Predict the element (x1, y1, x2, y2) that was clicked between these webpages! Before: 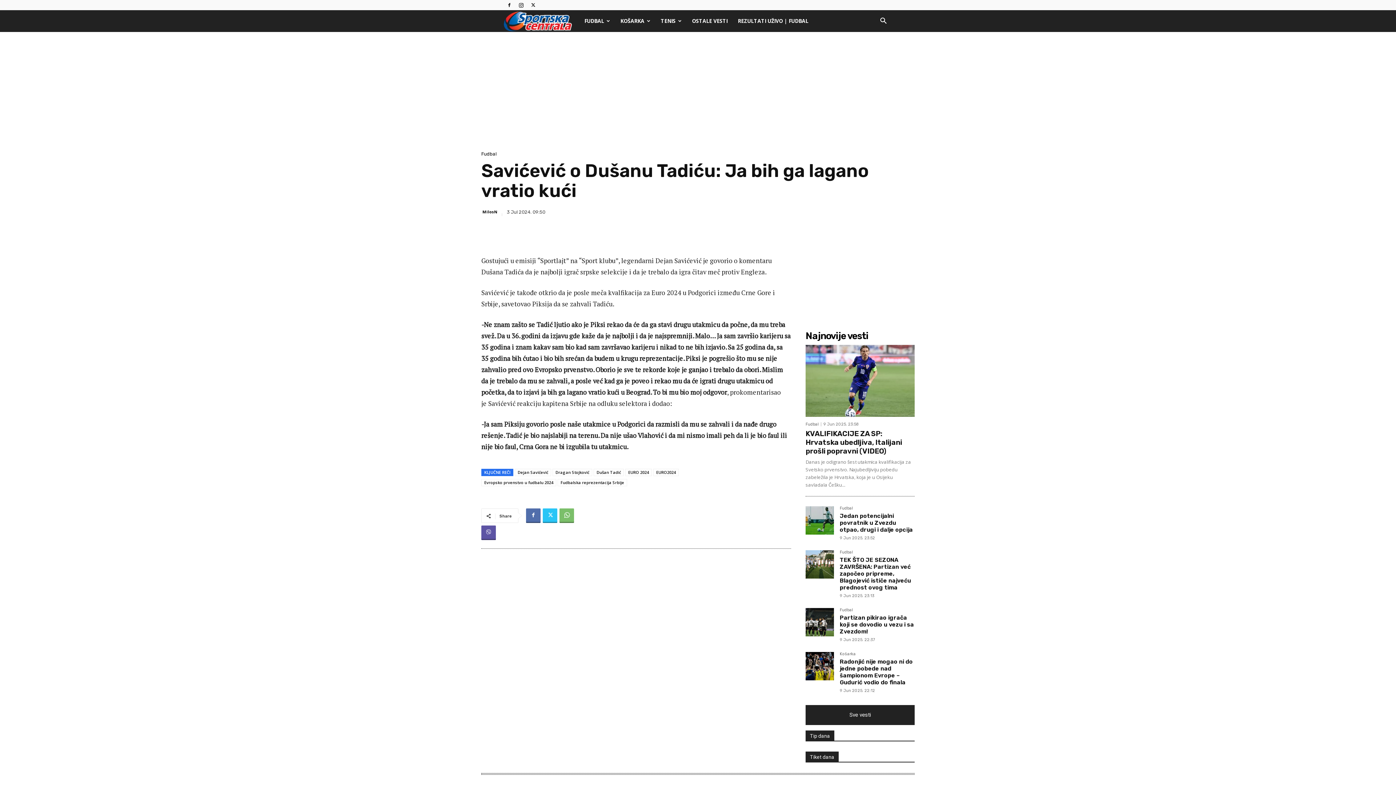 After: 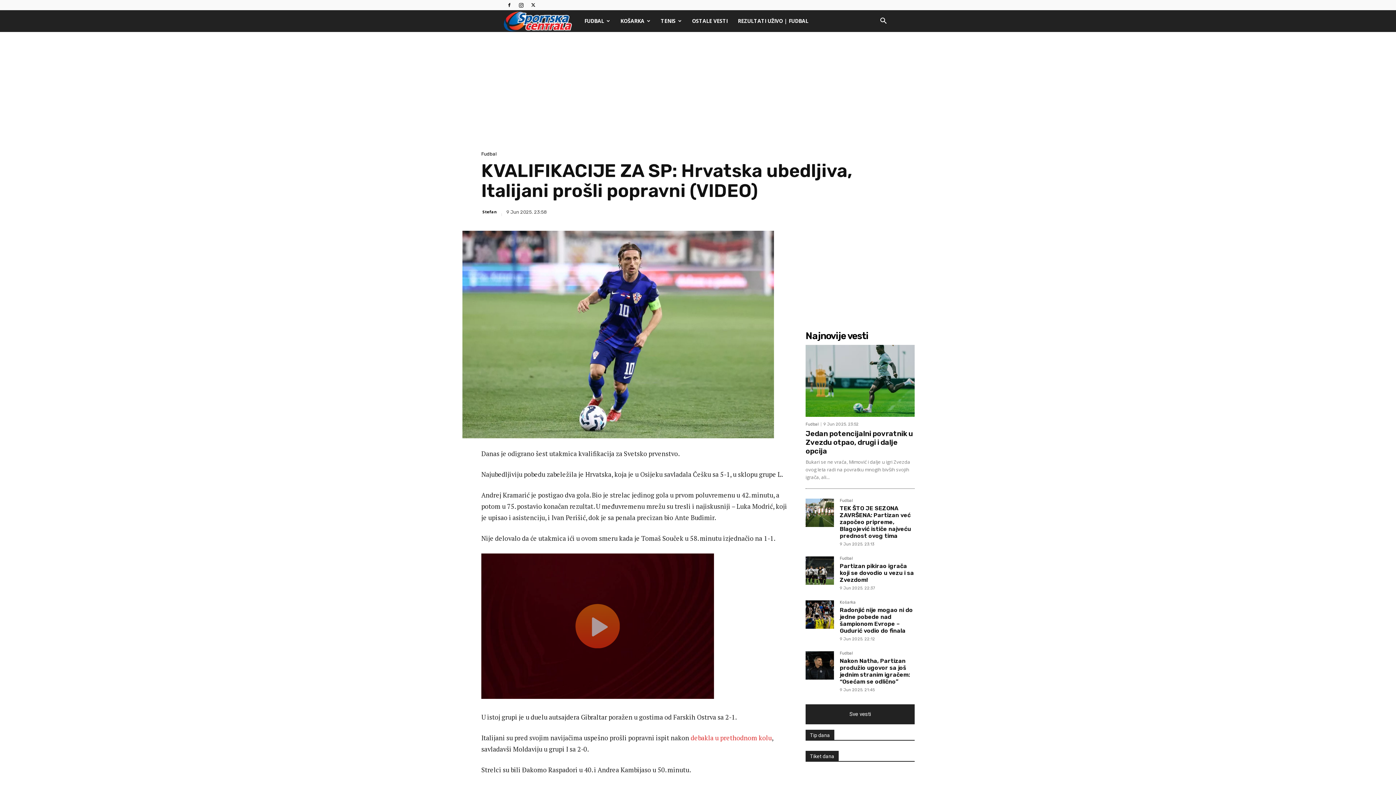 Action: bbox: (805, 345, 914, 417)